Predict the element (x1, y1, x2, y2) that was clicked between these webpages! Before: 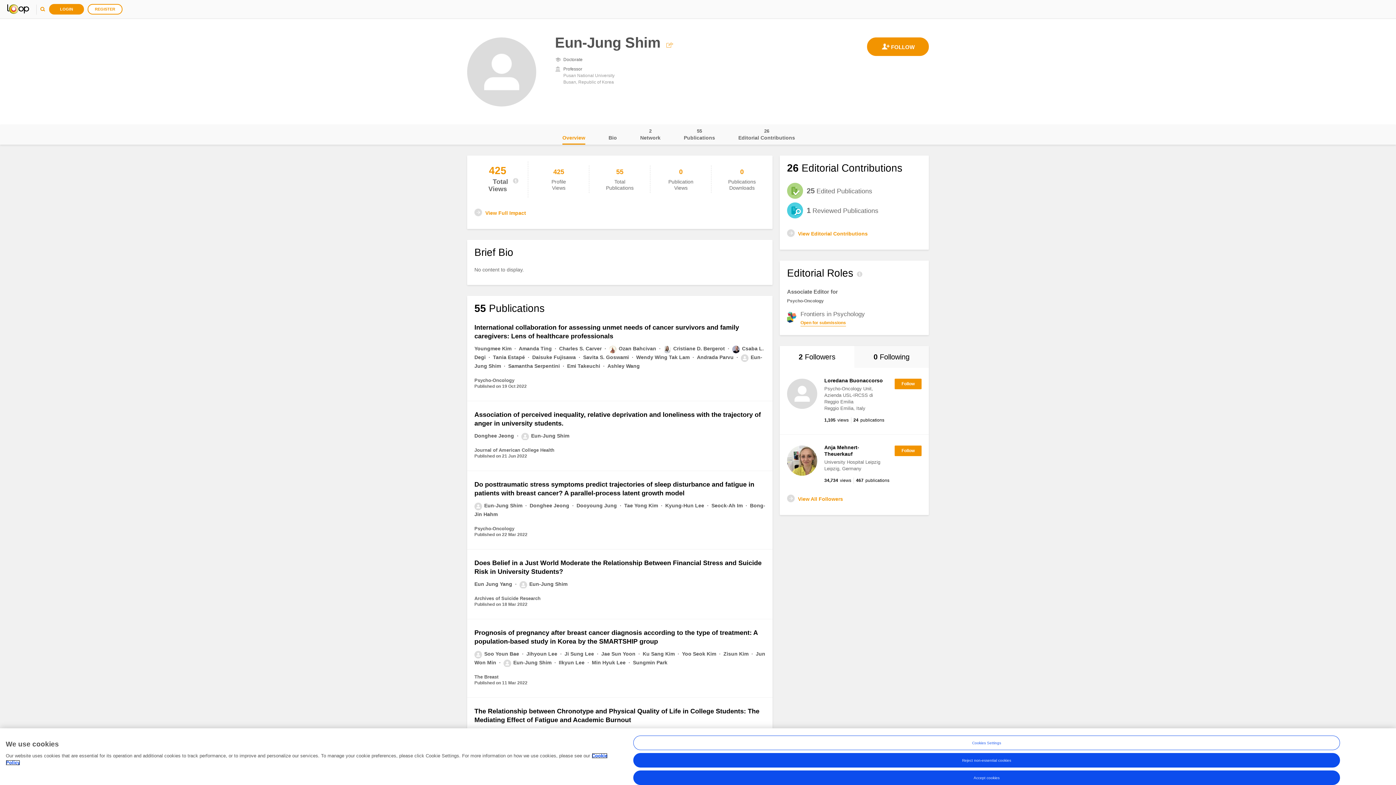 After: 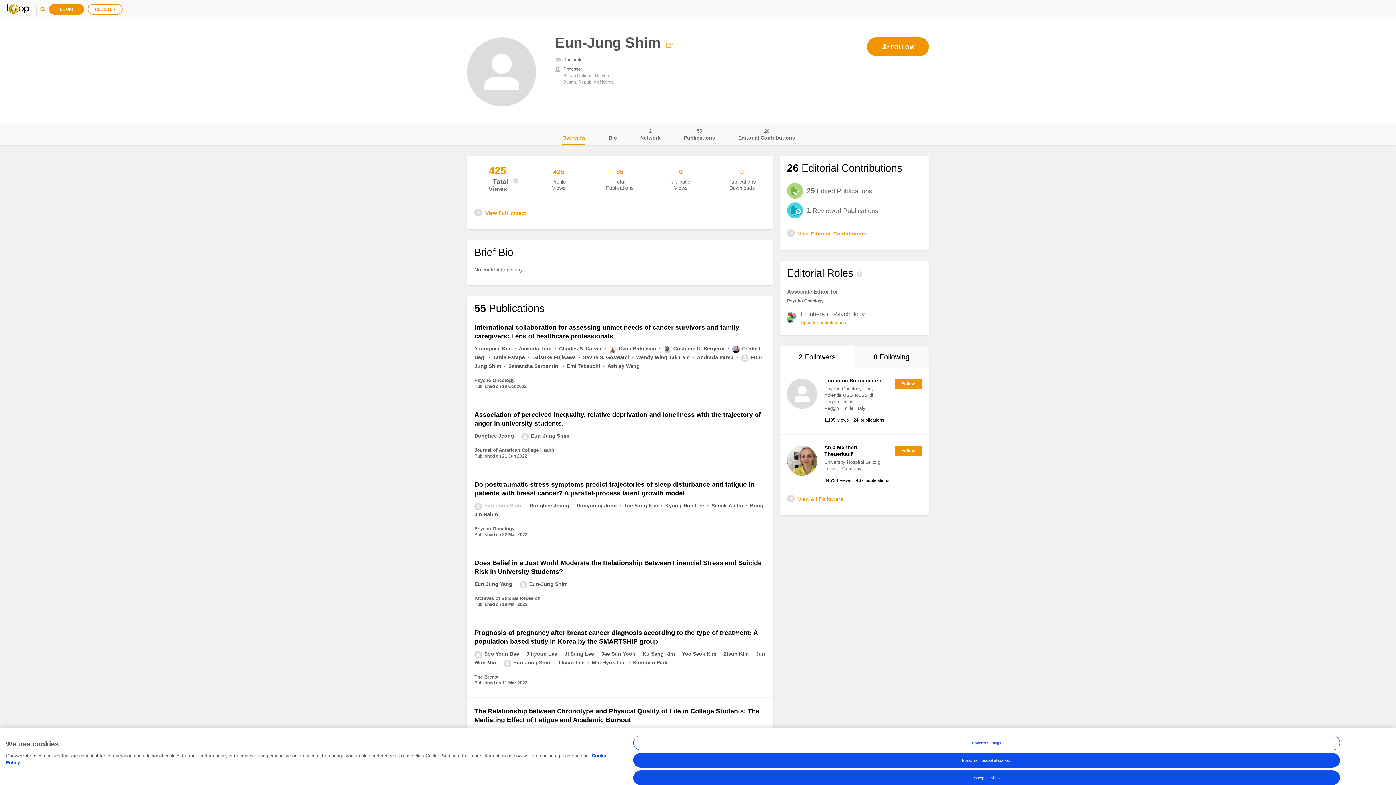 Action: bbox: (474, 502, 524, 508) label: Eun-Jung Shim 